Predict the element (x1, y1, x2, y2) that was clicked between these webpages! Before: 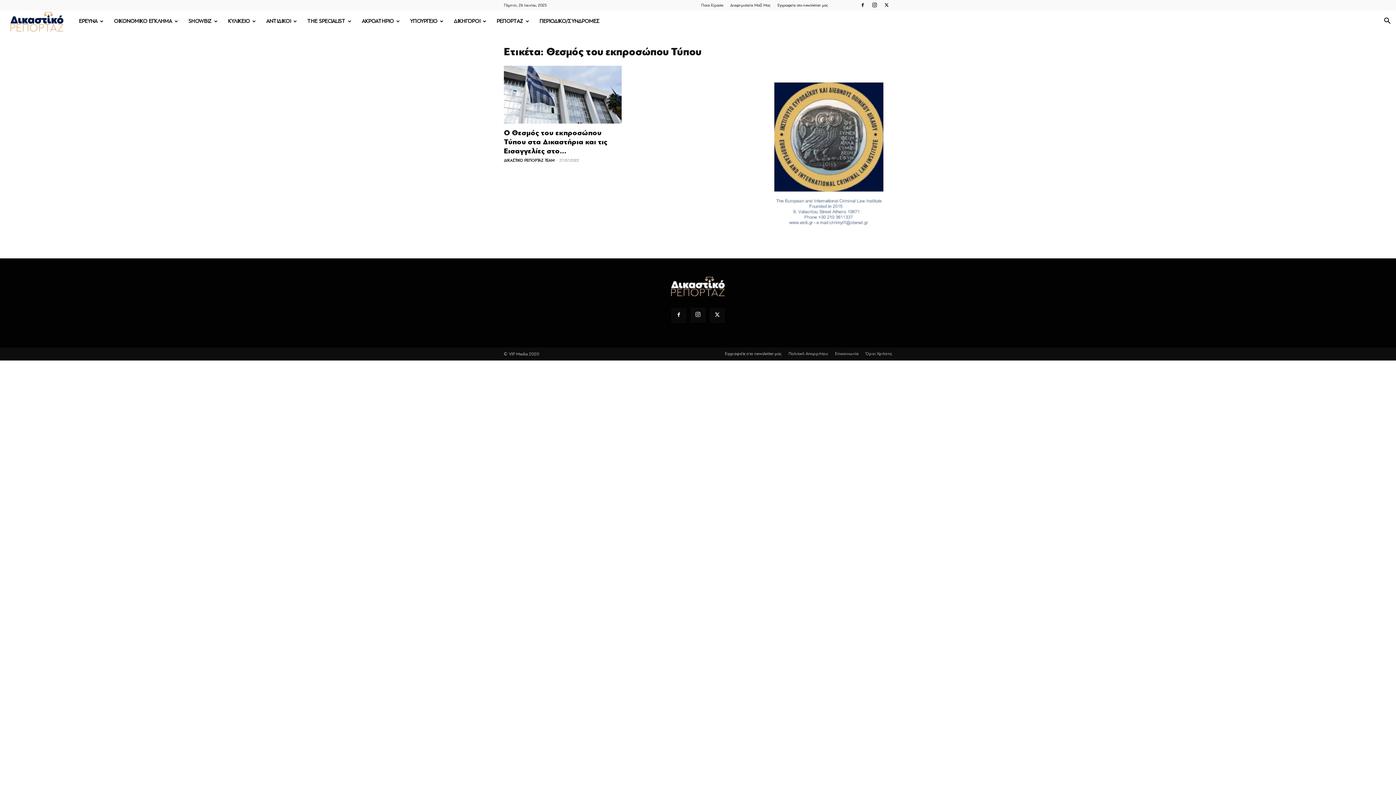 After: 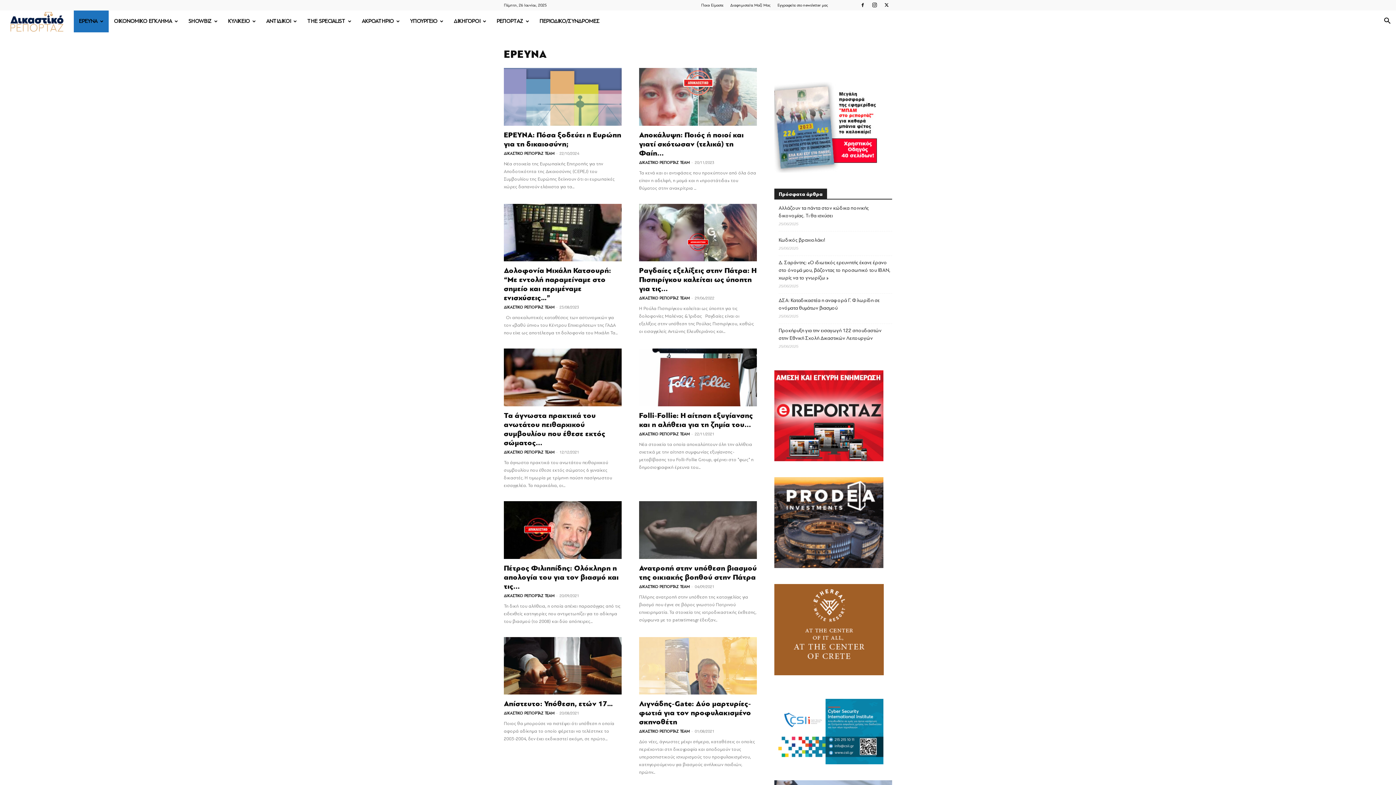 Action: label: ΕΡΕΥΝΑ bbox: (73, 10, 108, 32)